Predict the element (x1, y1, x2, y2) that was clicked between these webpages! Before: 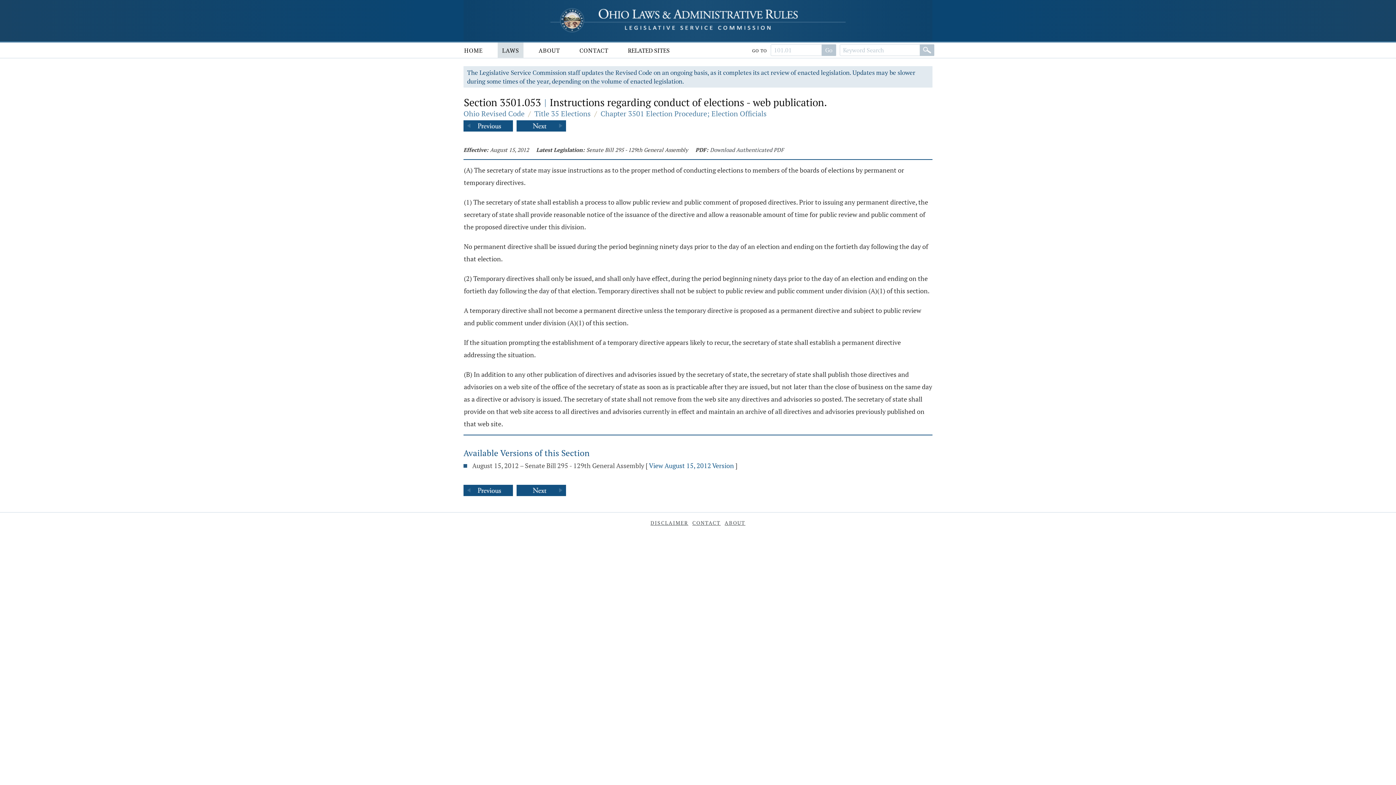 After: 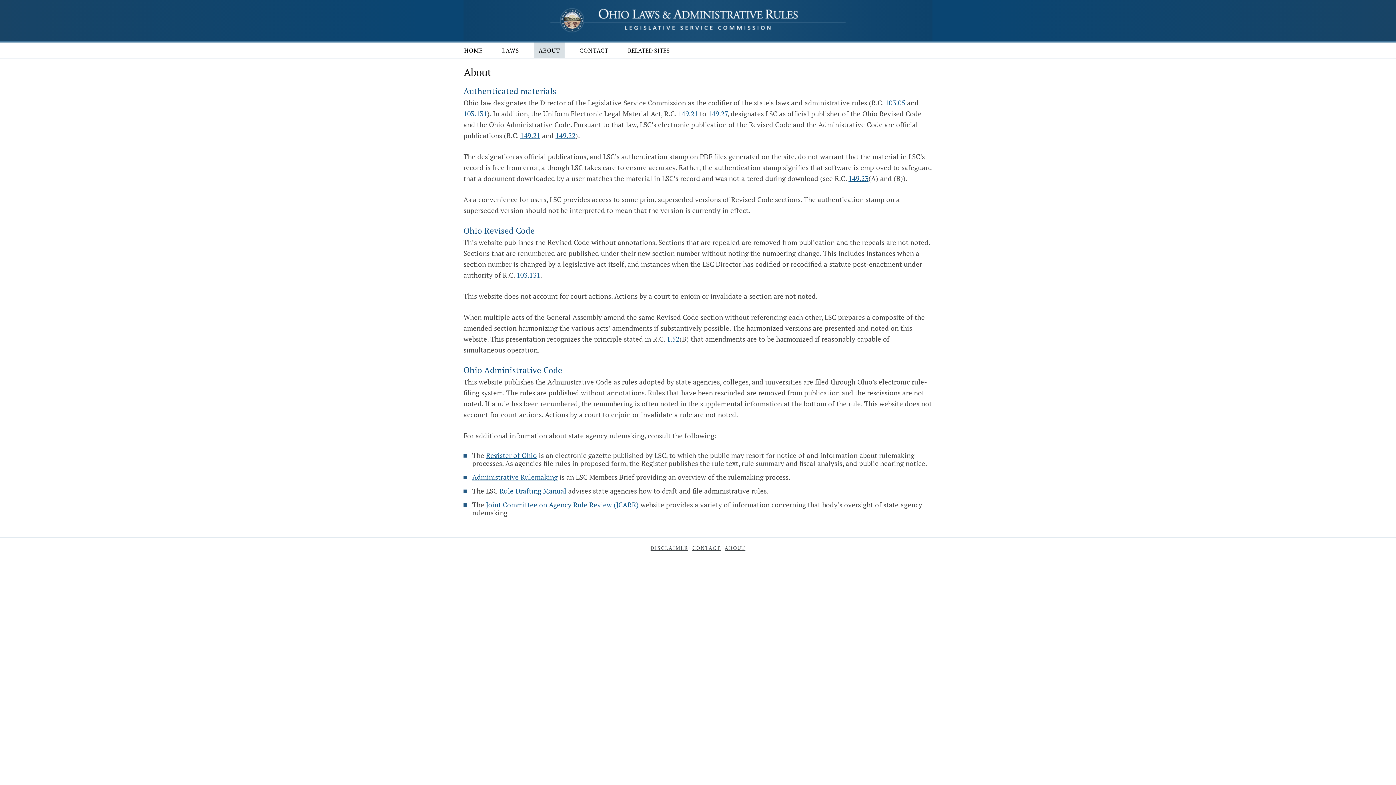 Action: label: ABOUT bbox: (534, 42, 564, 57)